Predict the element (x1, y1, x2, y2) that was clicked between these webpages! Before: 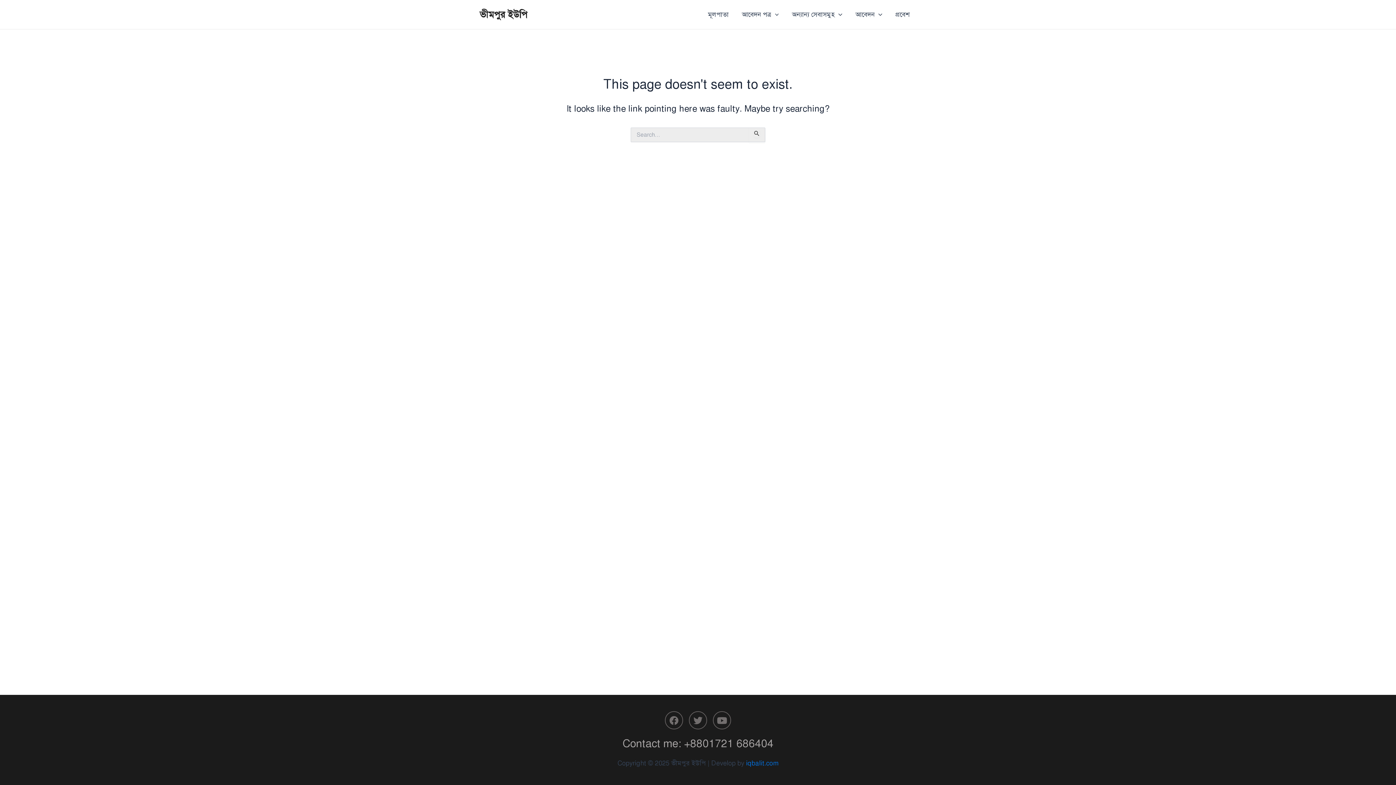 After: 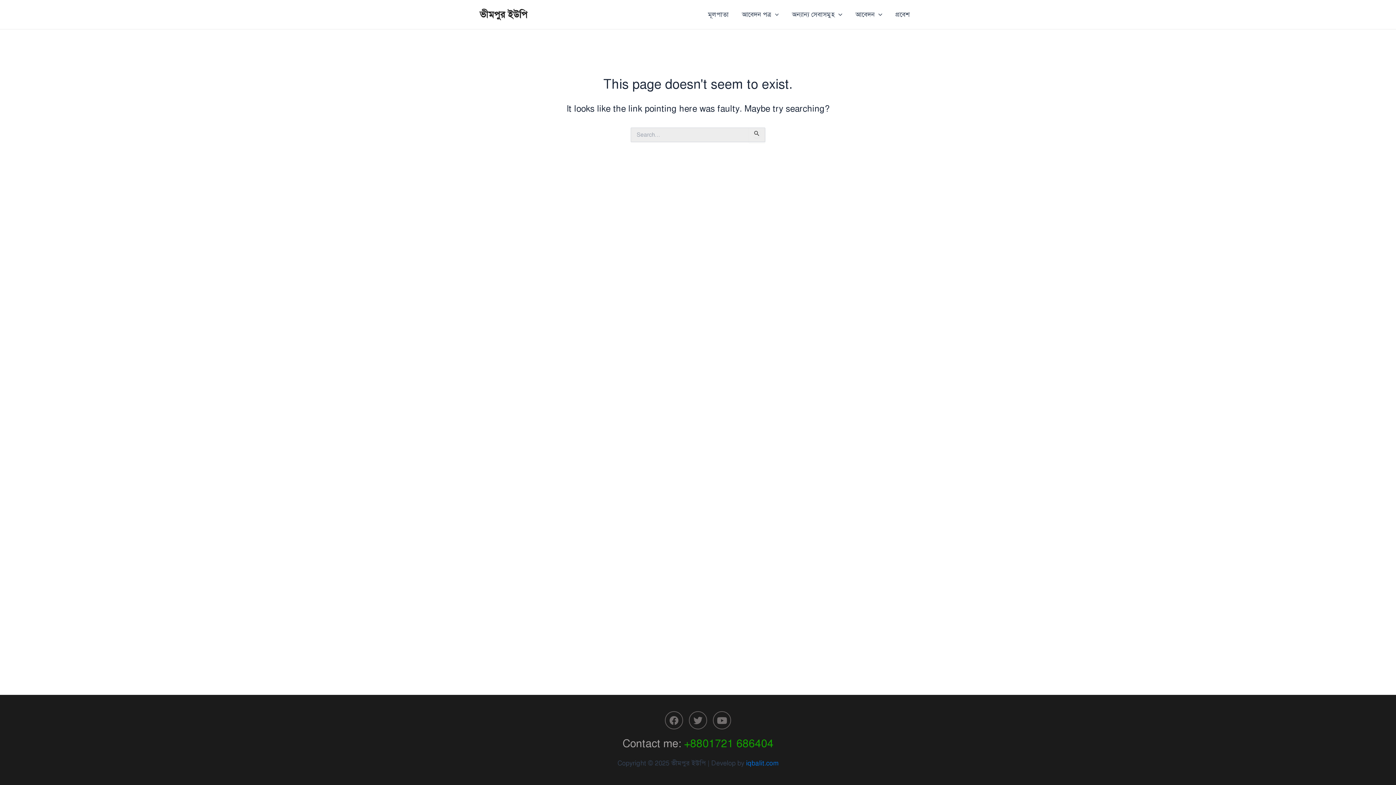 Action: label: +8801721 686404 bbox: (684, 737, 773, 750)